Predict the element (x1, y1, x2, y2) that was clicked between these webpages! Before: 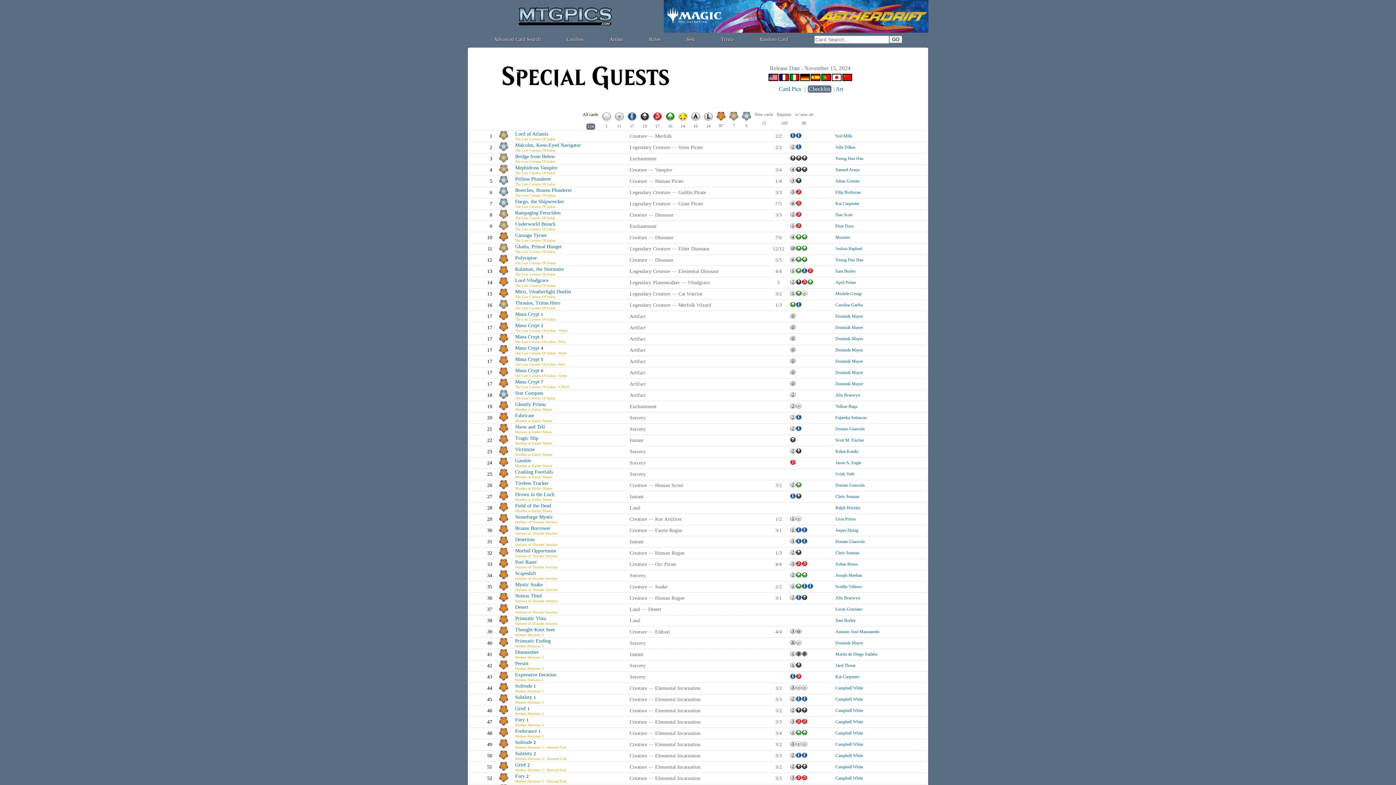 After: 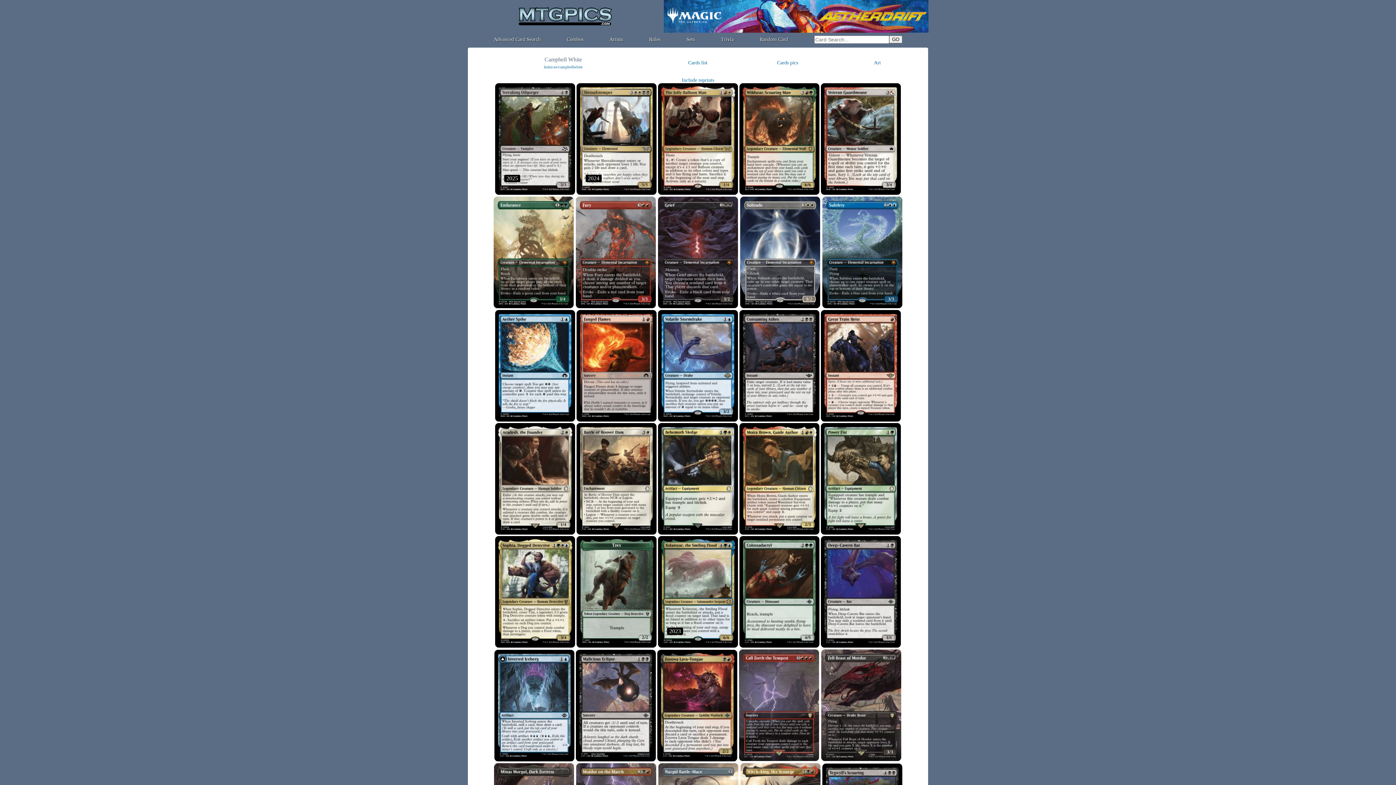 Action: bbox: (835, 753, 863, 758) label: Campbell White